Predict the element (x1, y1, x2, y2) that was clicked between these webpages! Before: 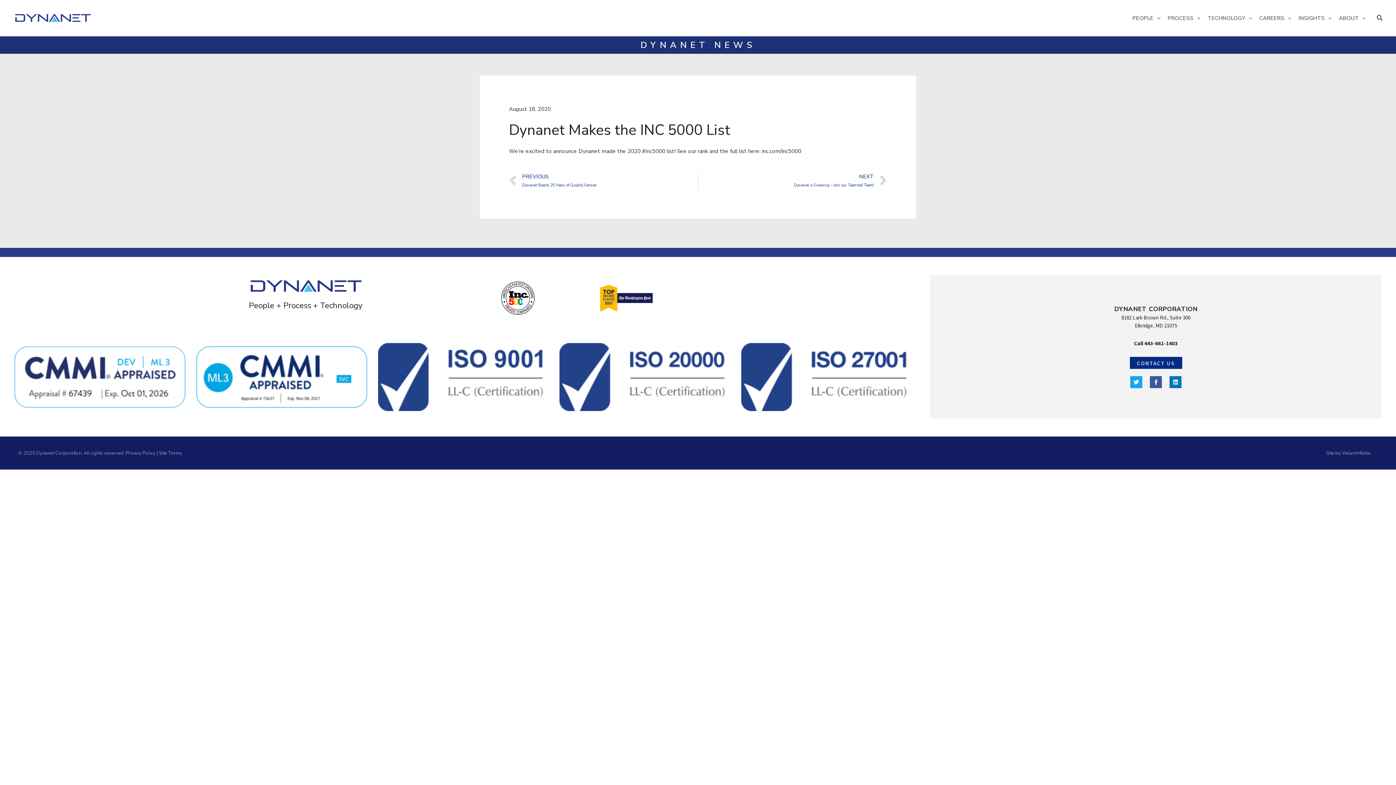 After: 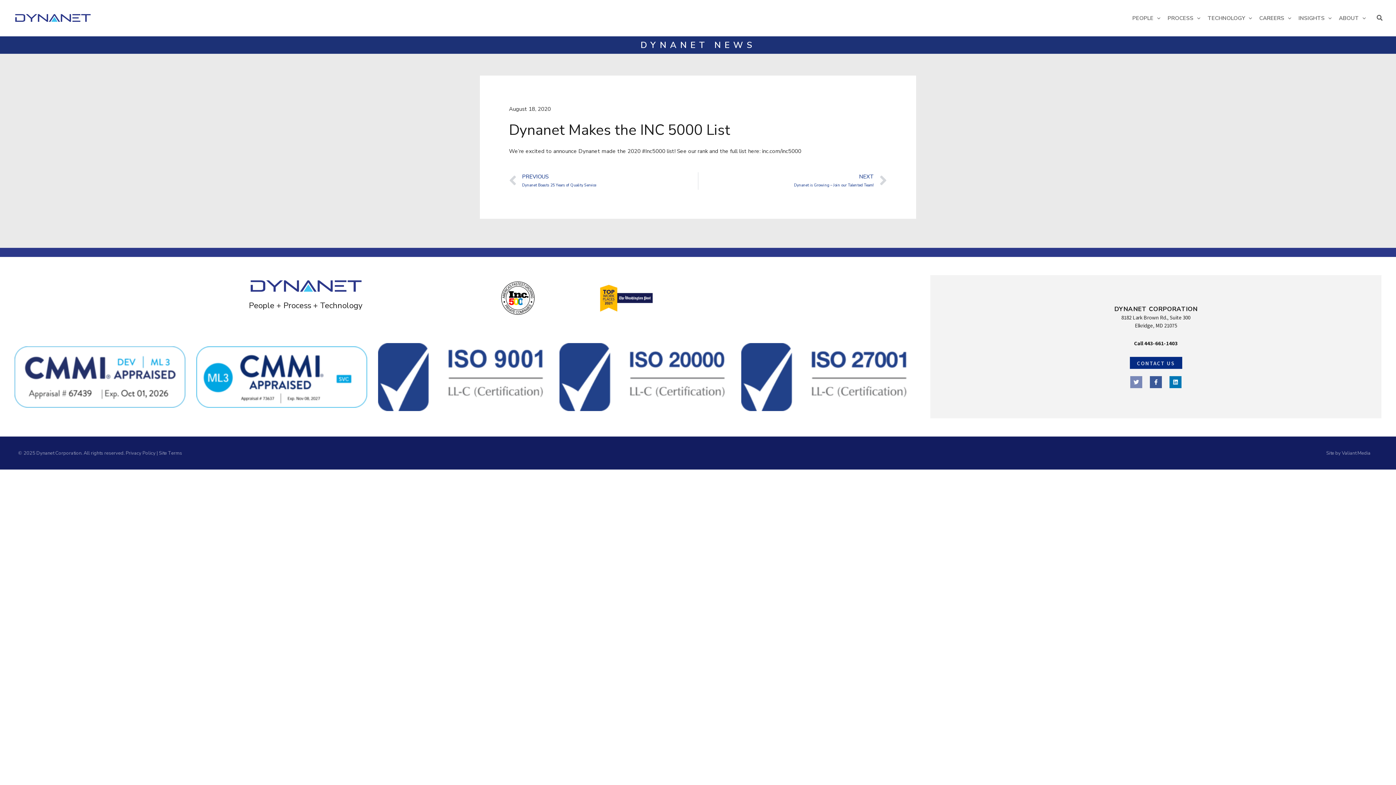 Action: bbox: (1130, 376, 1142, 388) label: Twitter